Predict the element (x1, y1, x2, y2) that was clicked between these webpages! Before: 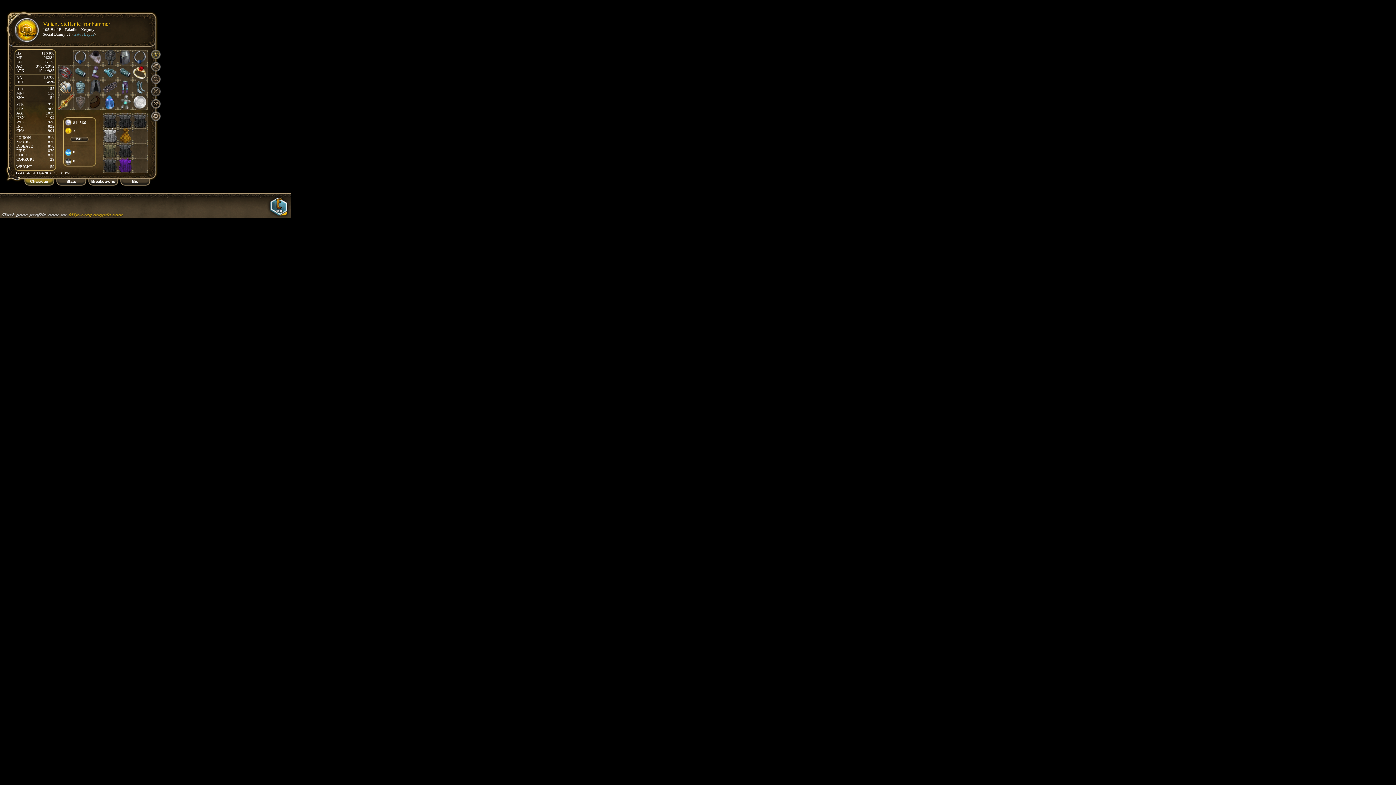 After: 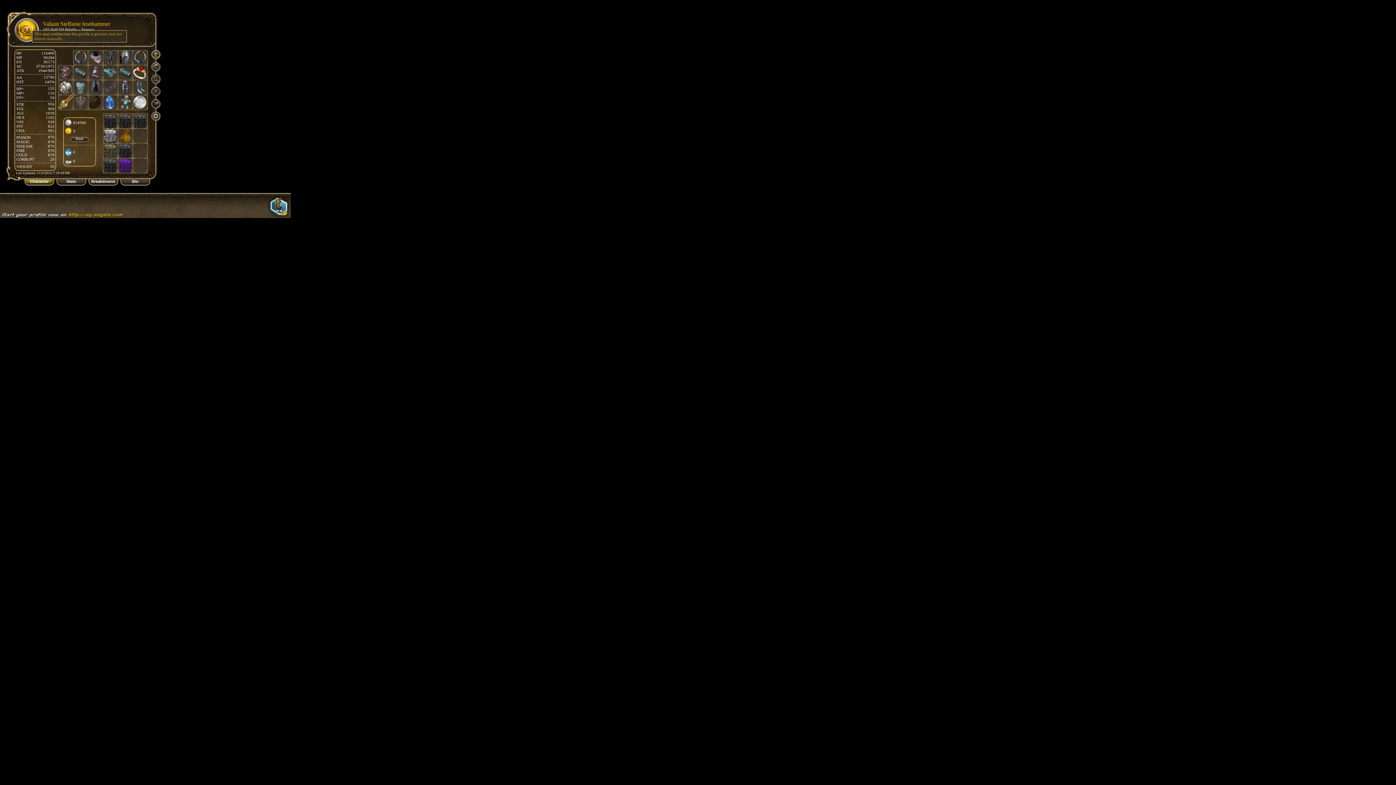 Action: bbox: (14, 38, 39, 43)